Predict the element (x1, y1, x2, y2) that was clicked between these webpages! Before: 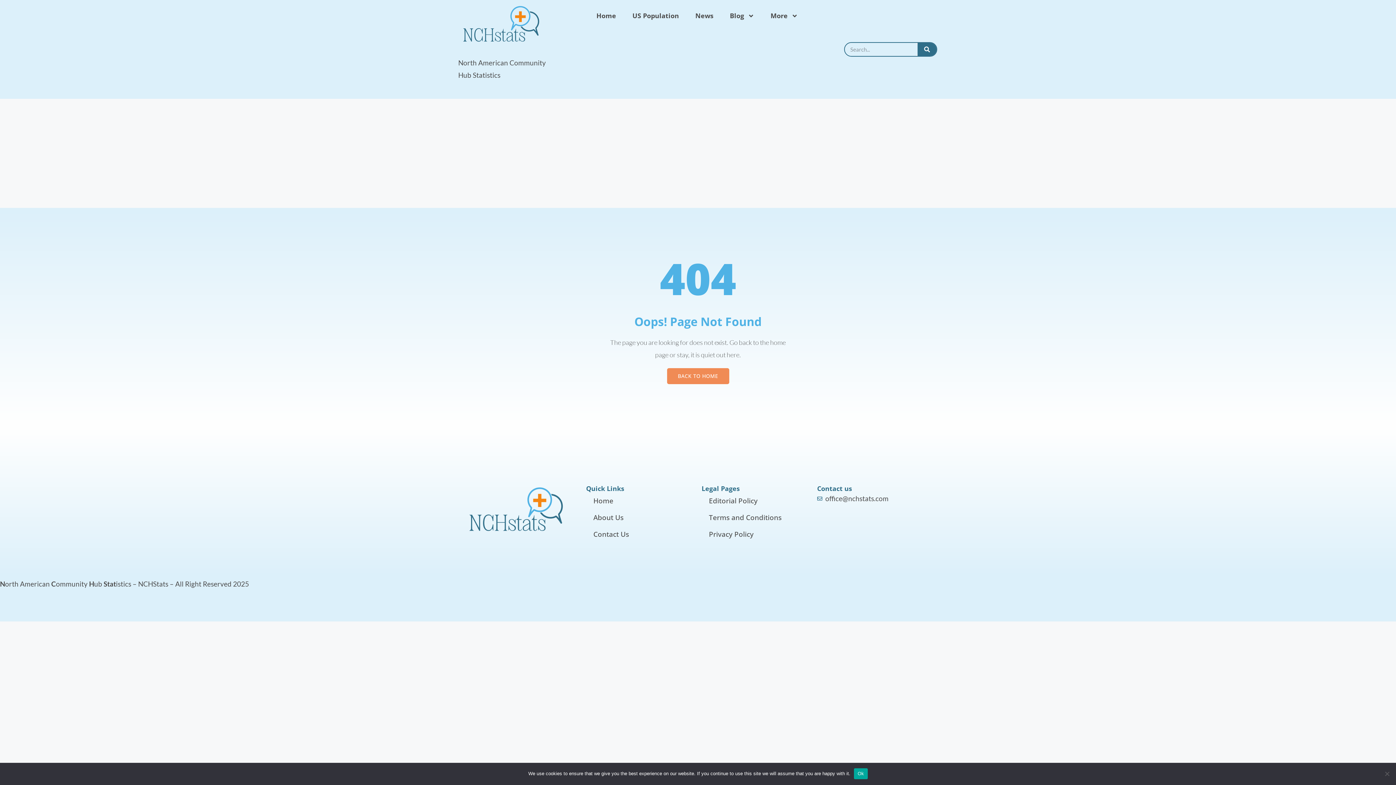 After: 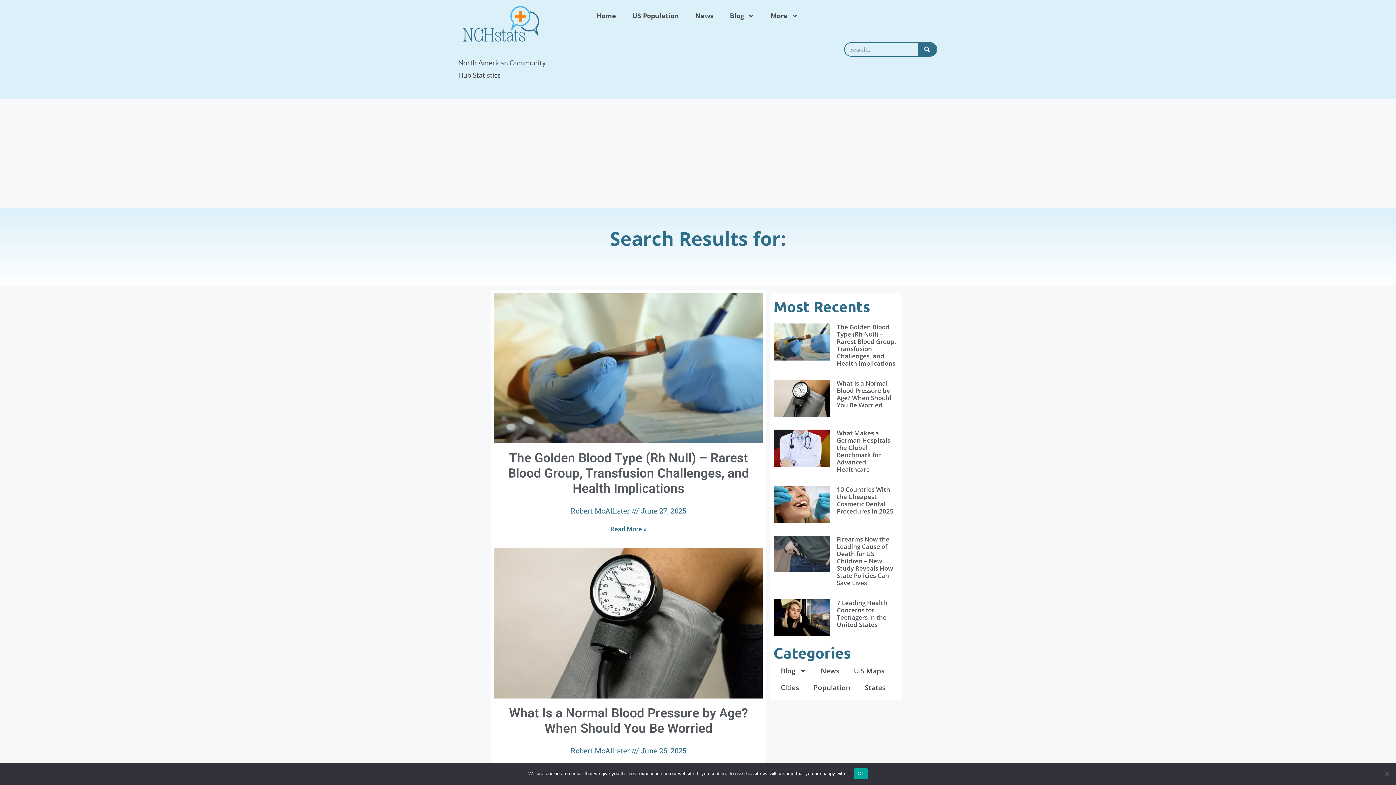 Action: bbox: (917, 42, 936, 56) label: Search